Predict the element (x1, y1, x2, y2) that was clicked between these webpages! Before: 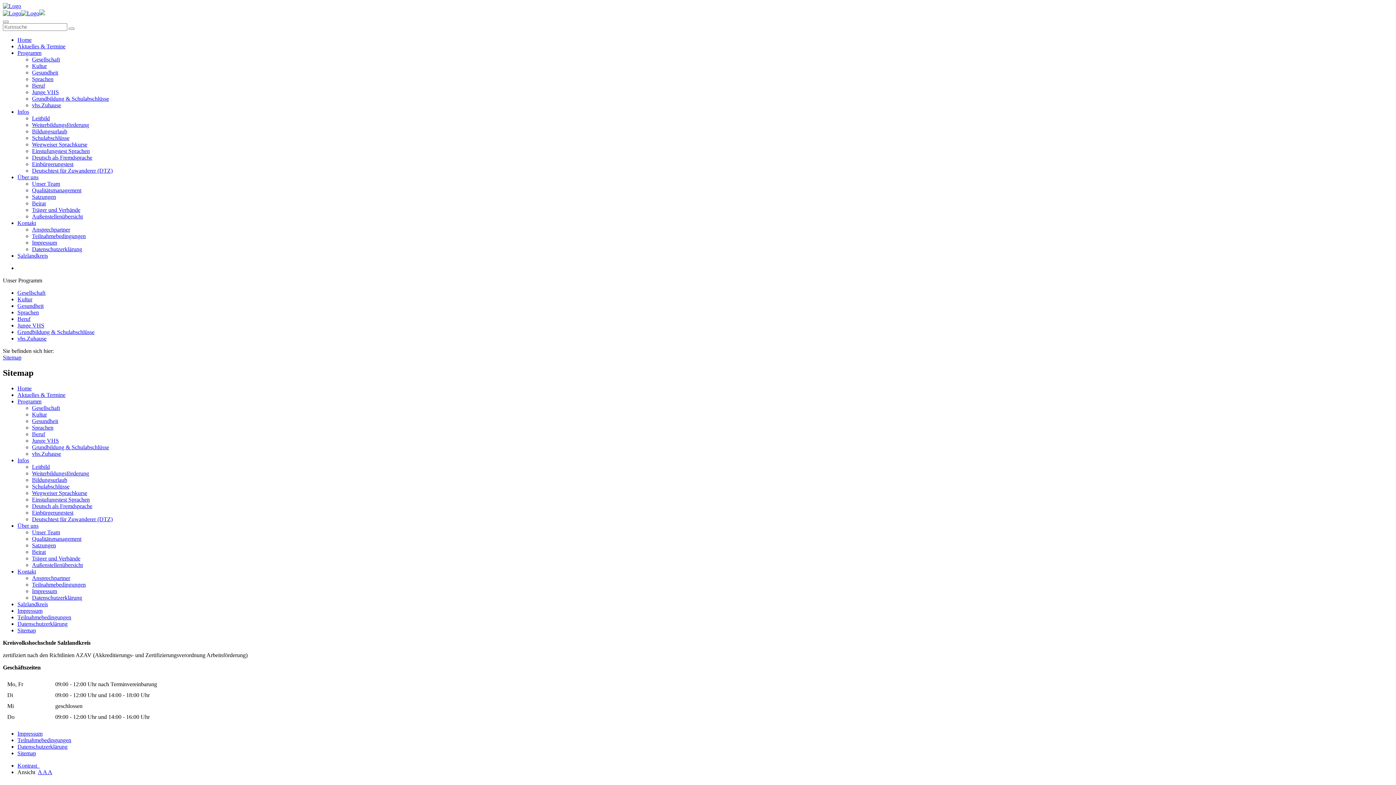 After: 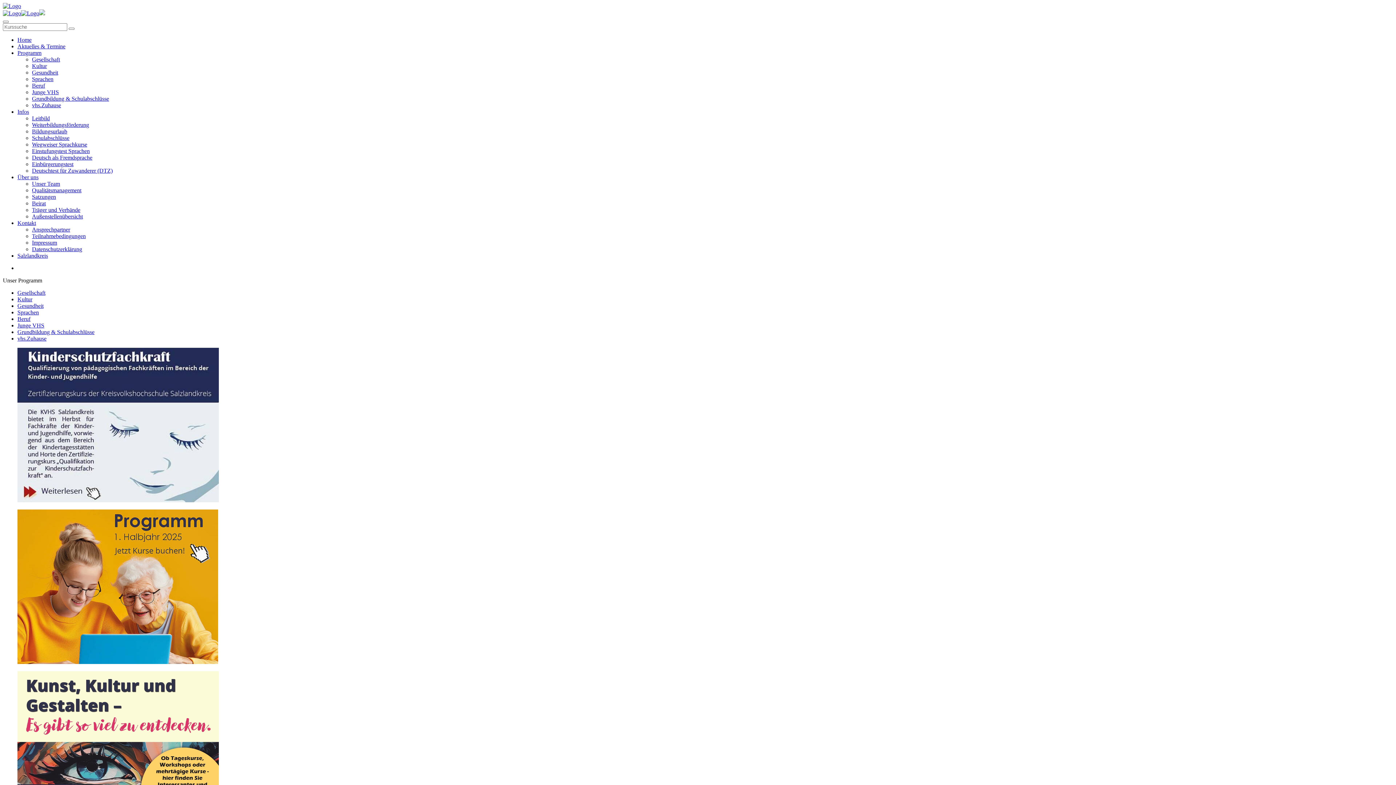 Action: bbox: (17, 385, 31, 391) label: Home